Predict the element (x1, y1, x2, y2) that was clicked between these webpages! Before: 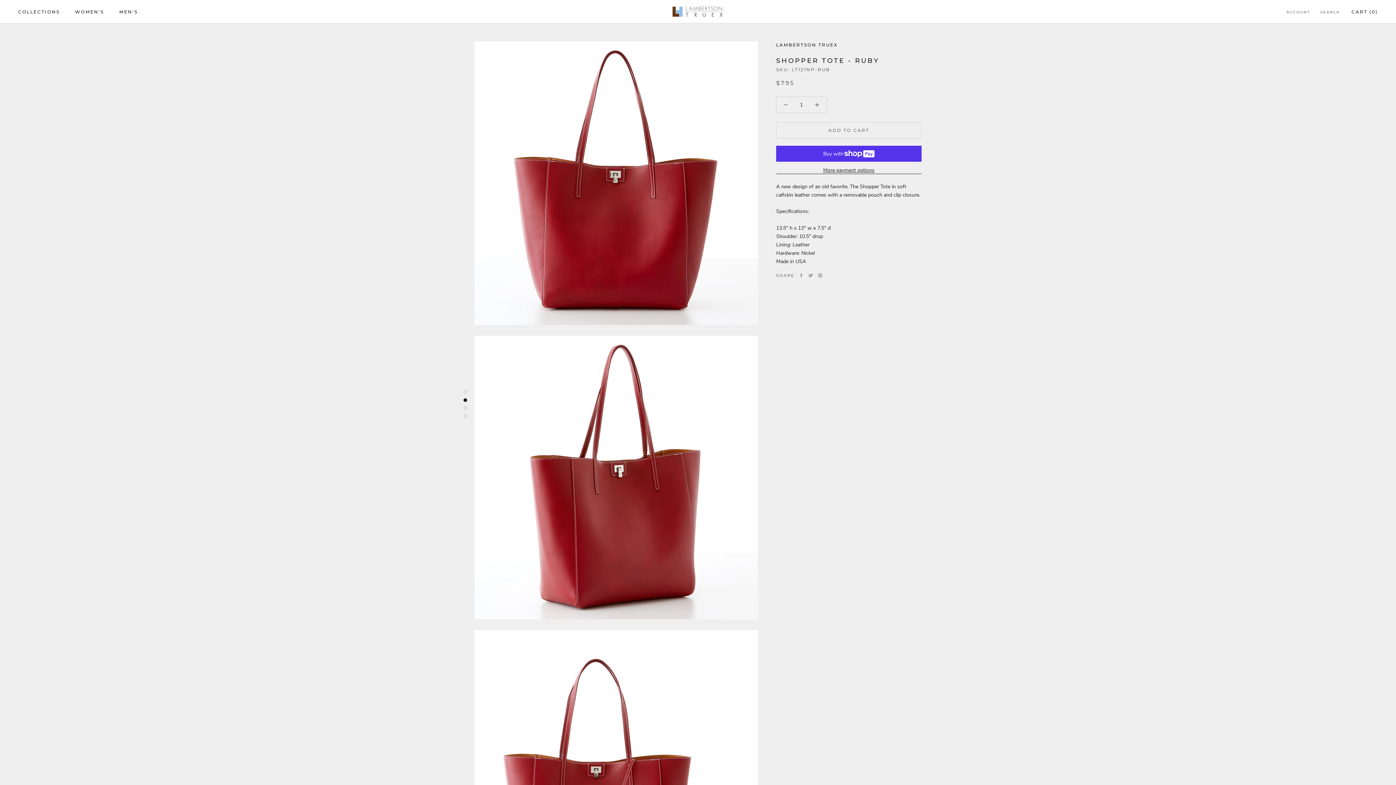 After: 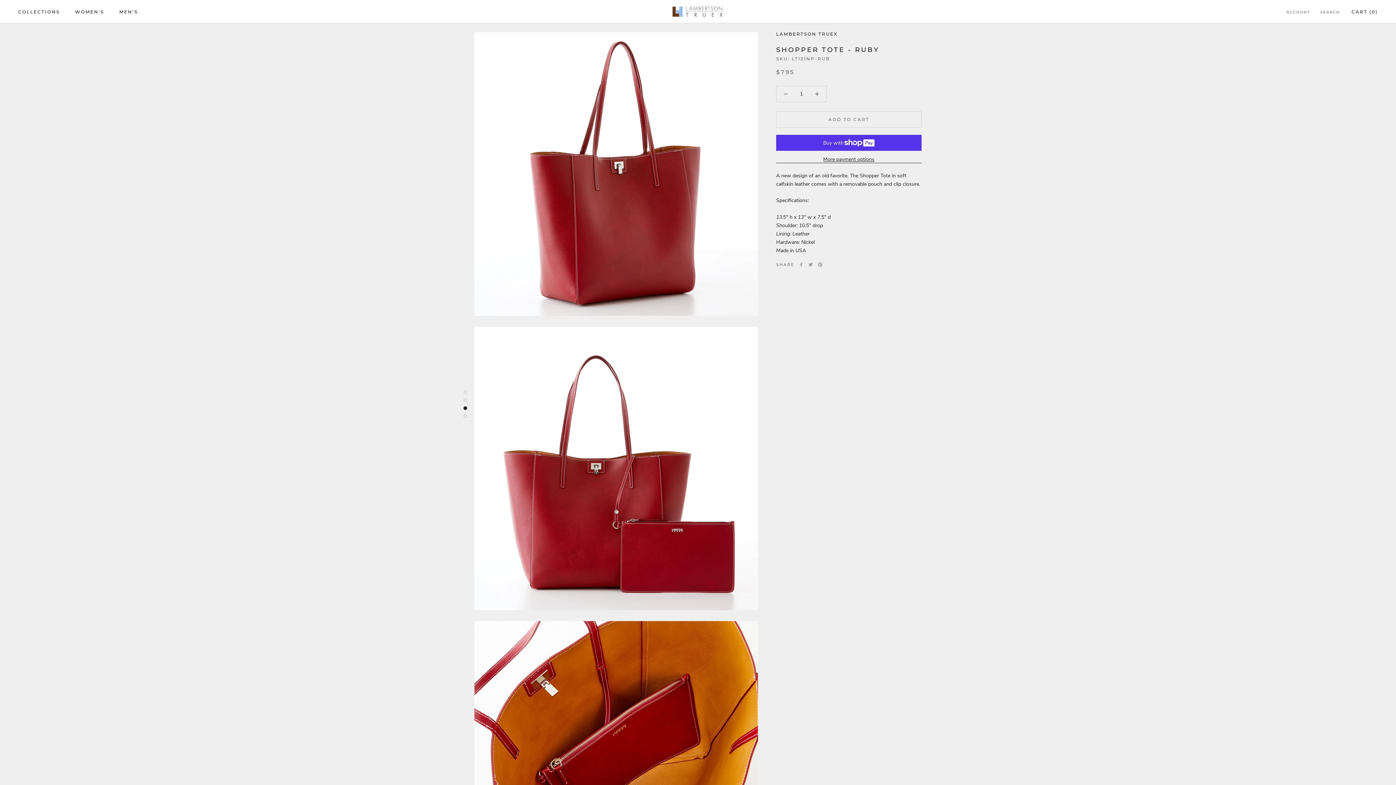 Action: bbox: (463, 398, 467, 402)